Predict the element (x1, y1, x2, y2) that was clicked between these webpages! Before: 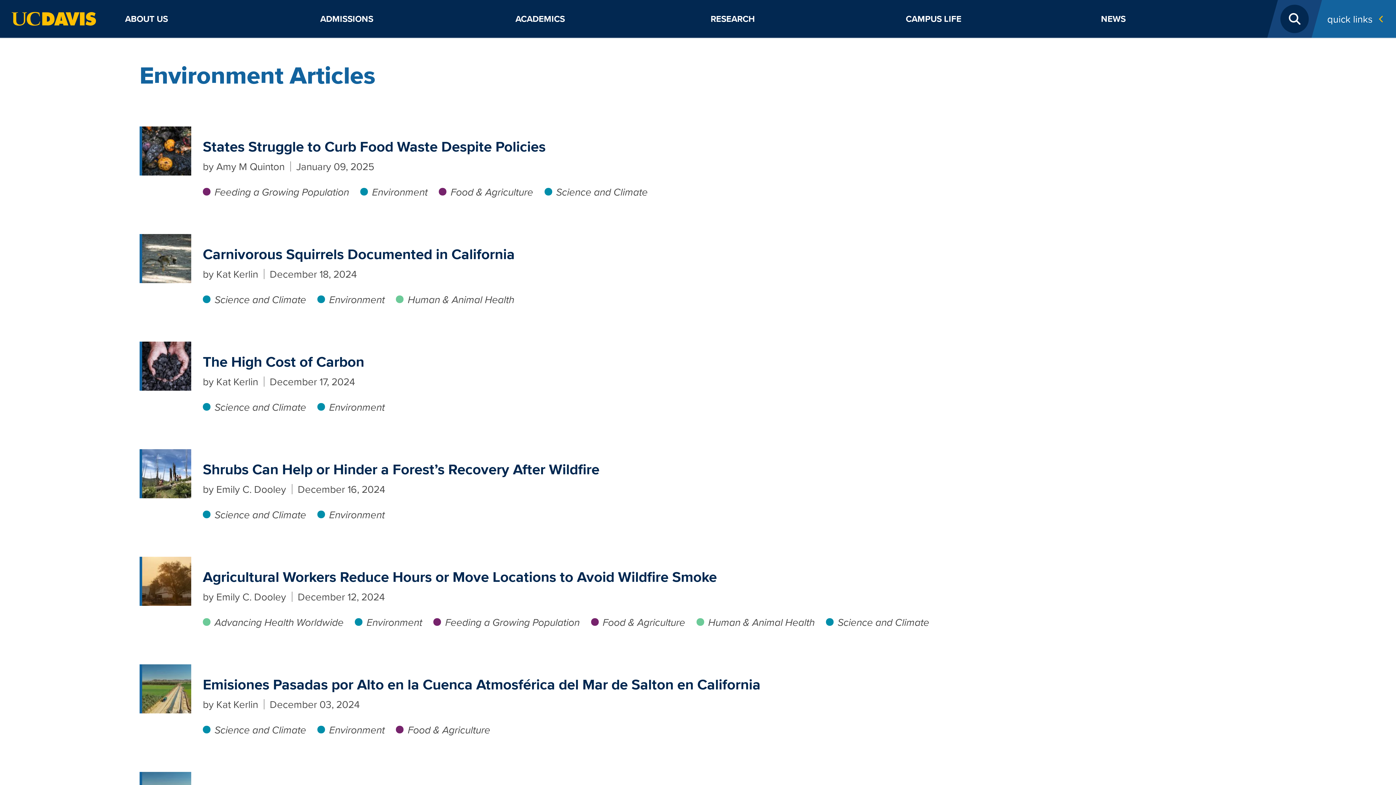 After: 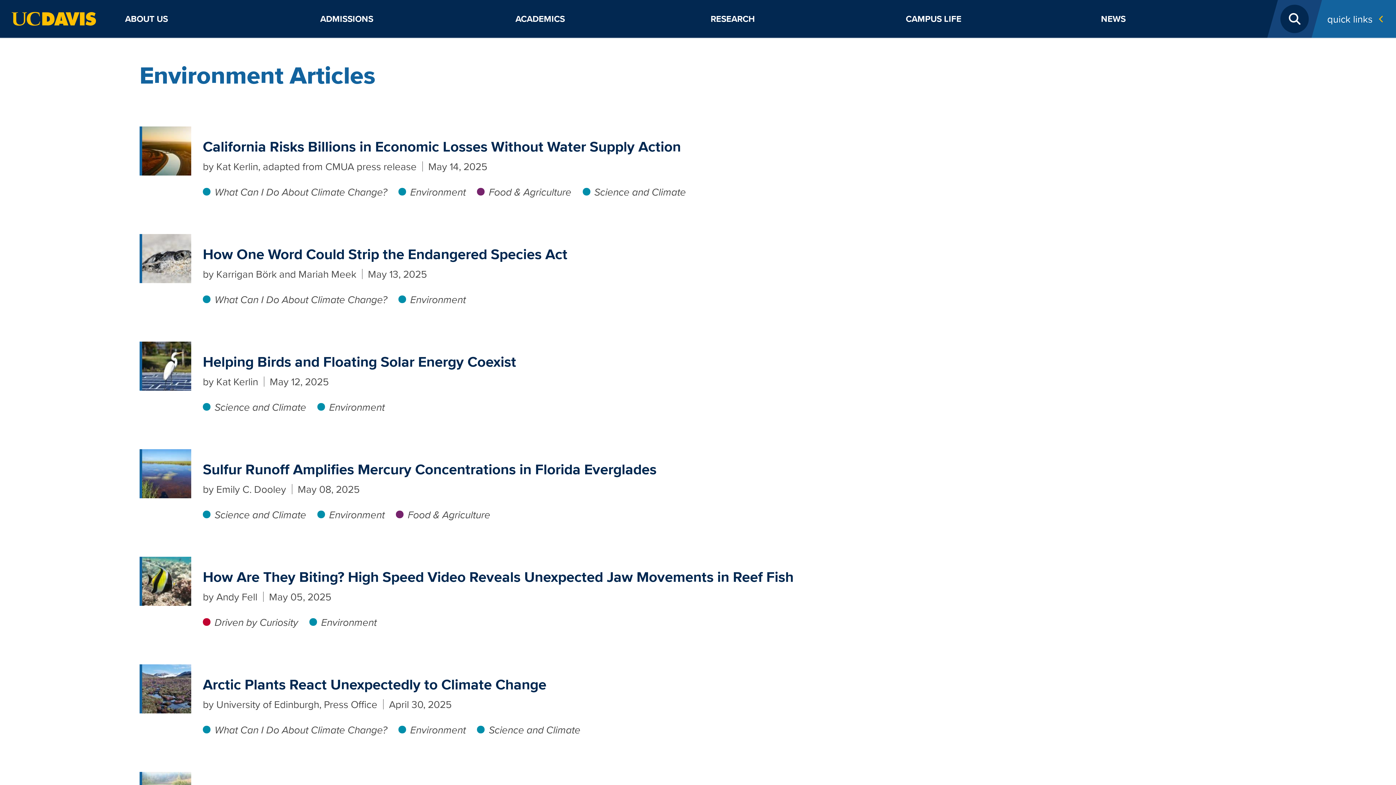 Action: bbox: (317, 292, 384, 306) label: Environment